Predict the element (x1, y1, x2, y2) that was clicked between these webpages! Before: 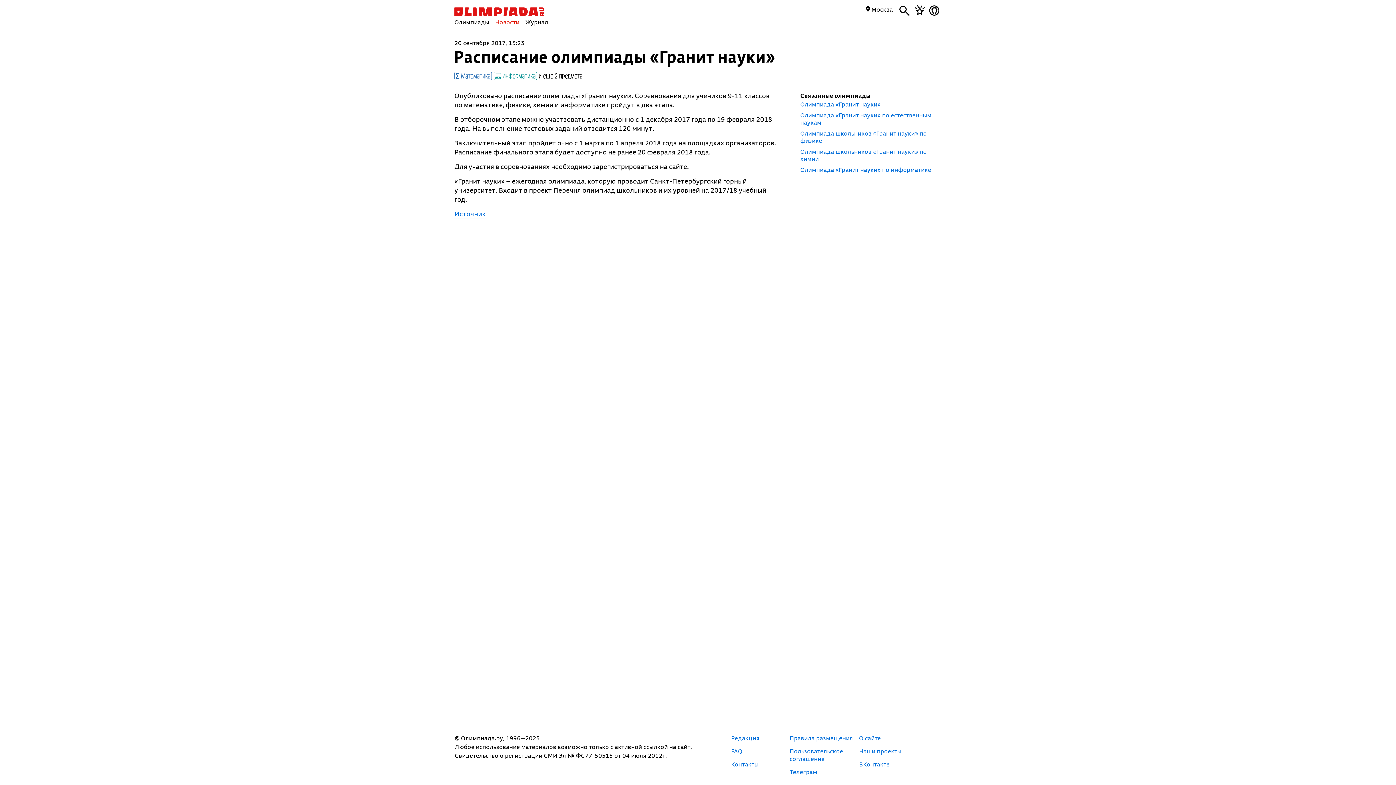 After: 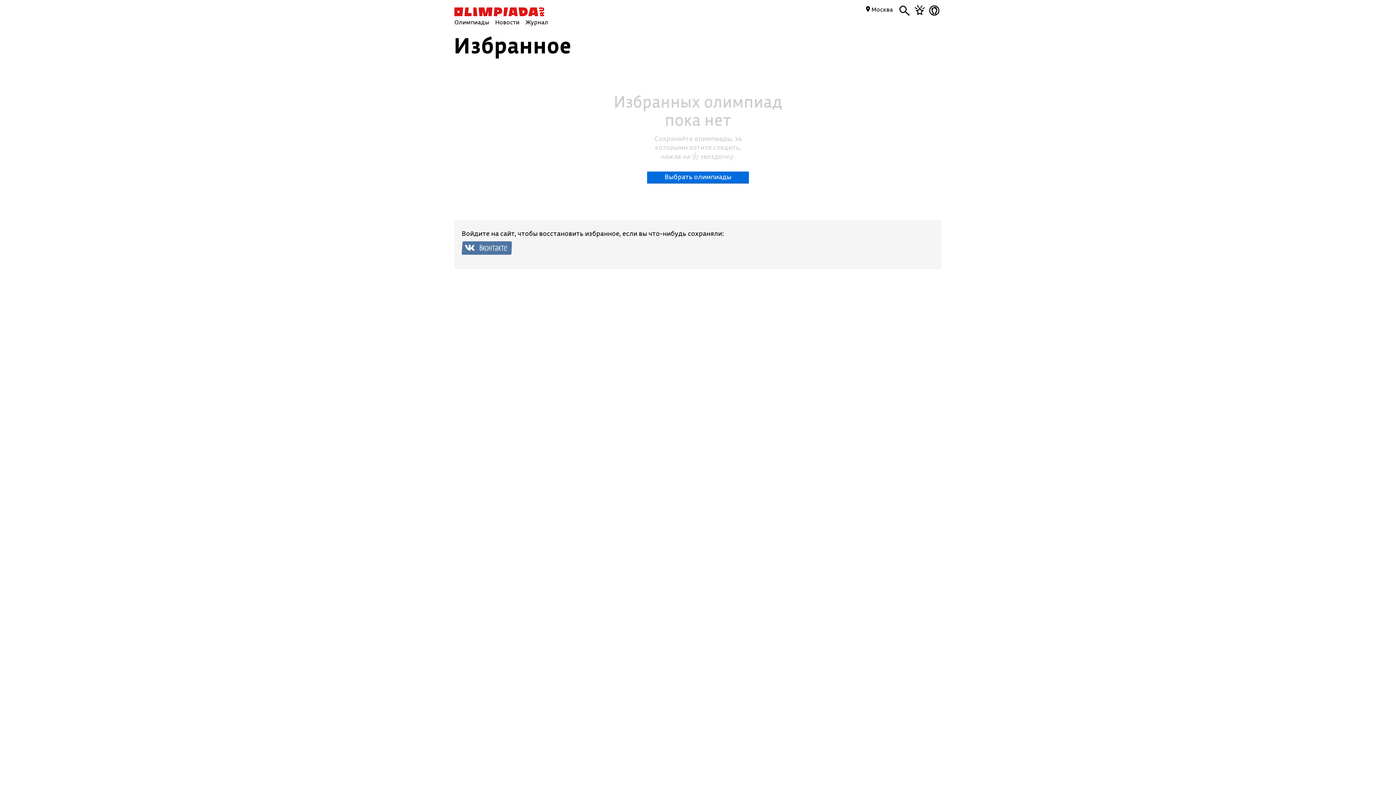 Action: bbox: (912, 5, 927, 27)